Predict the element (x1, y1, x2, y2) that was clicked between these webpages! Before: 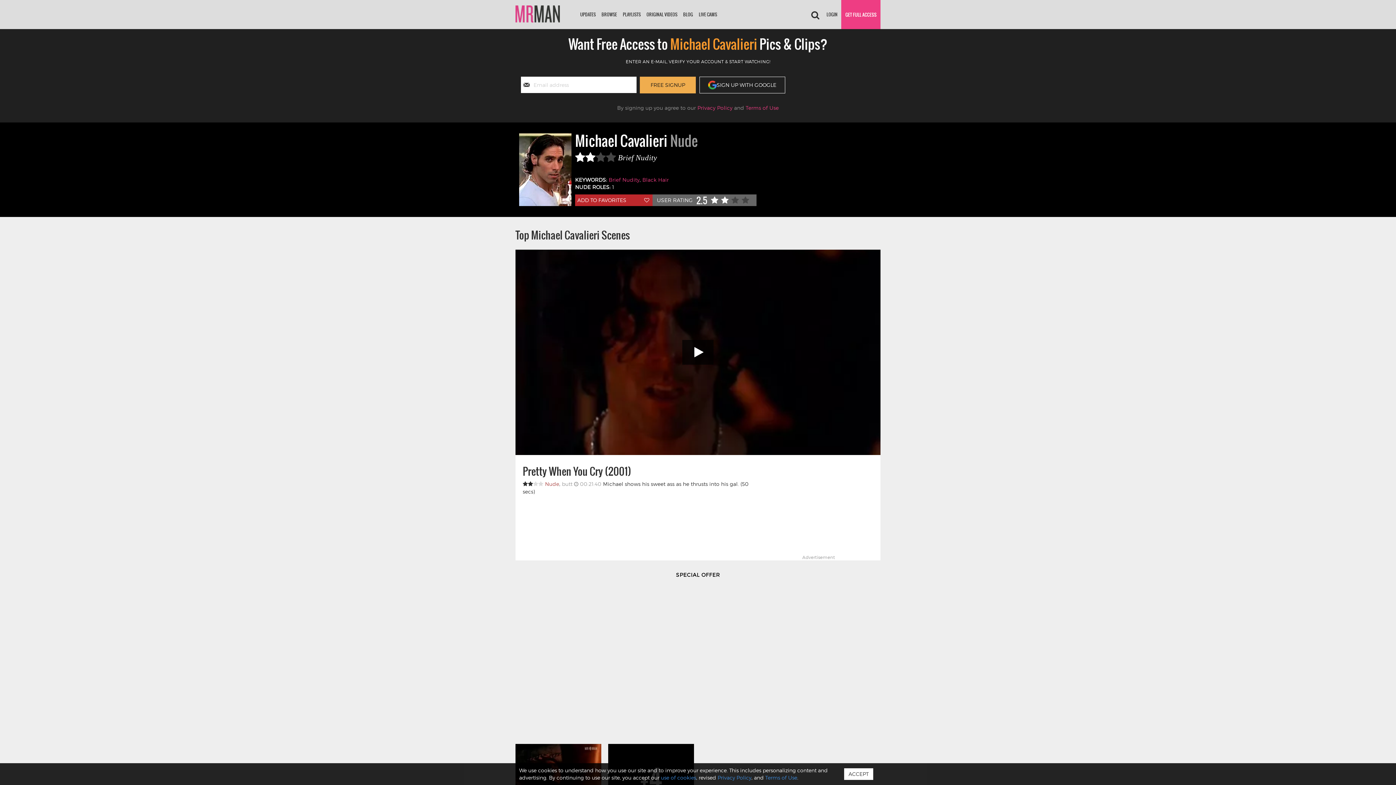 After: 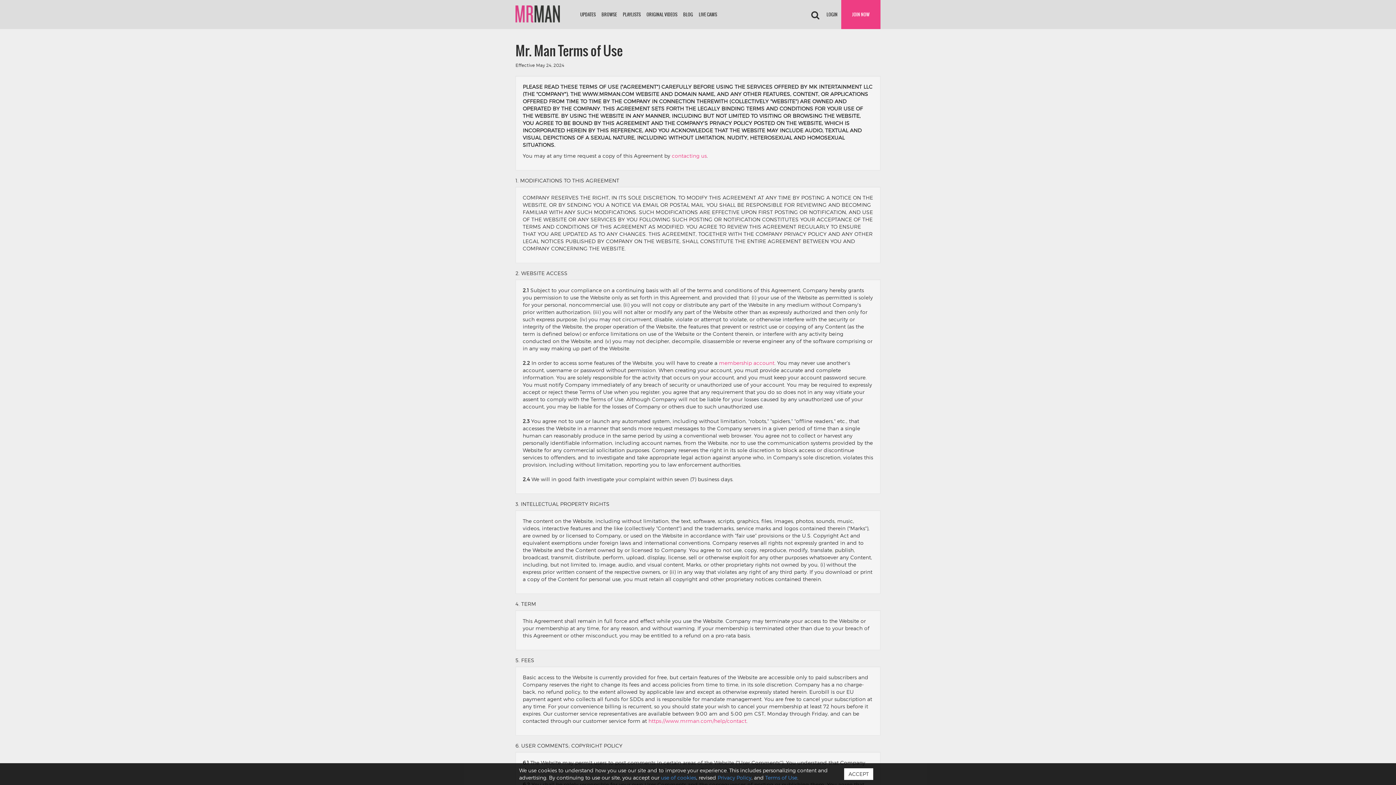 Action: label: Terms of Use bbox: (745, 104, 779, 110)